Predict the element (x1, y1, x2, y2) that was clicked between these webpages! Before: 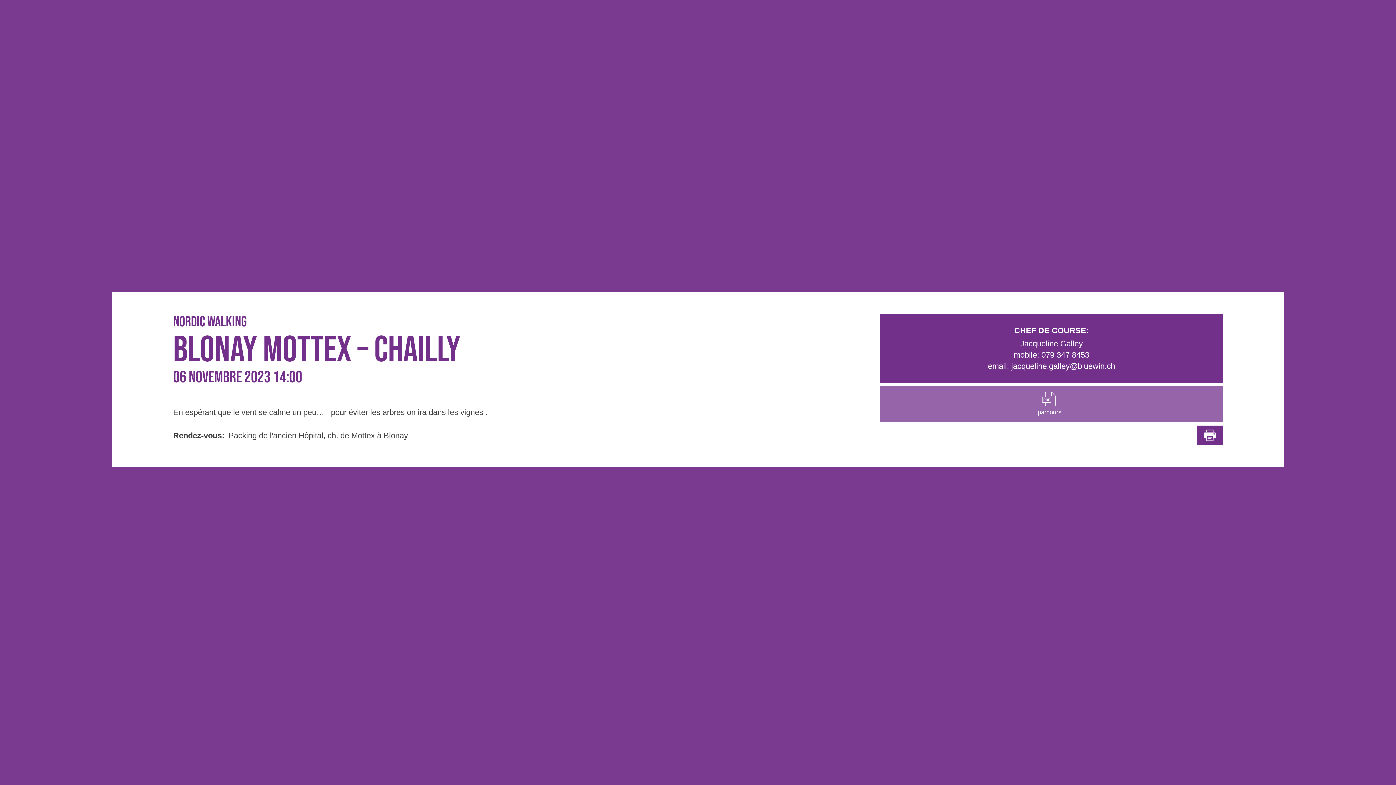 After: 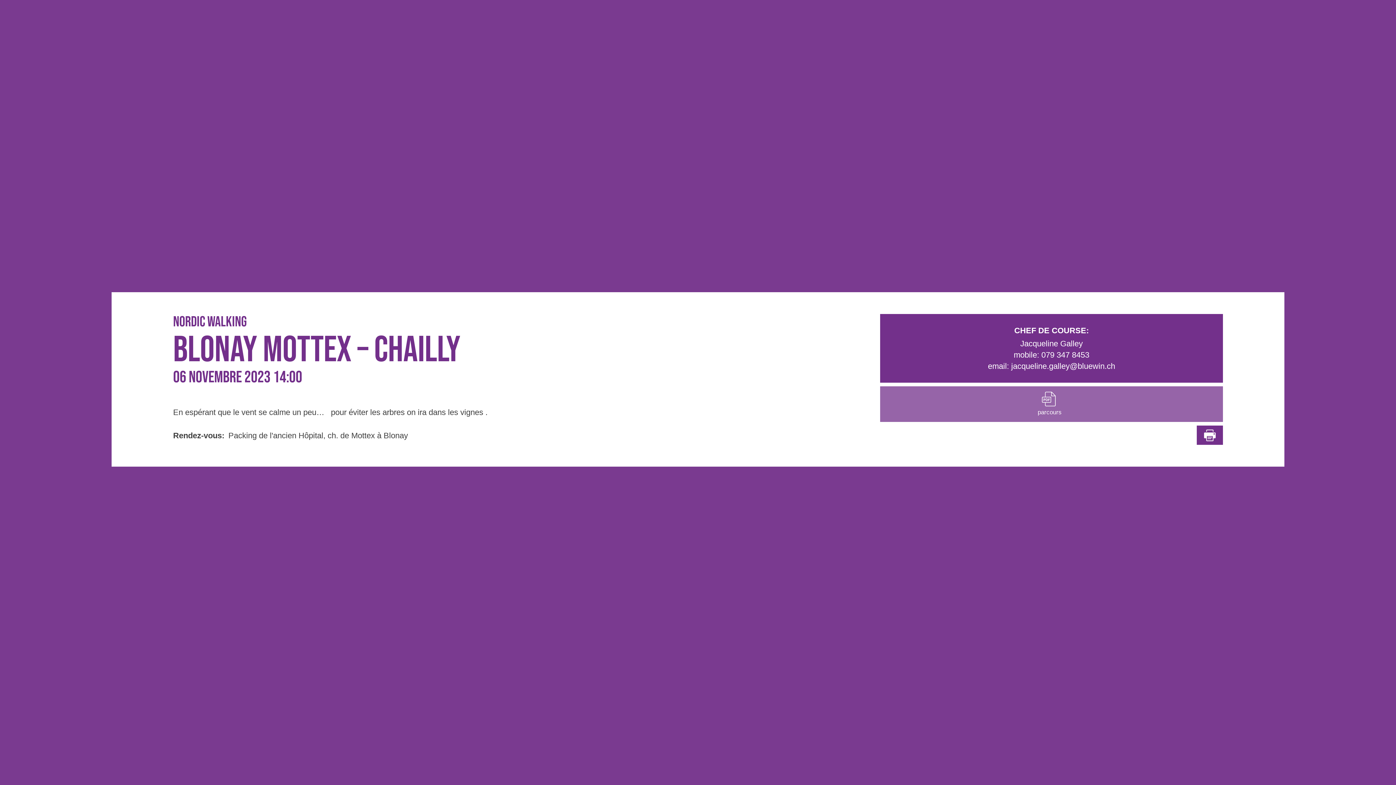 Action: bbox: (1035, 392, 1062, 416) label: parcours